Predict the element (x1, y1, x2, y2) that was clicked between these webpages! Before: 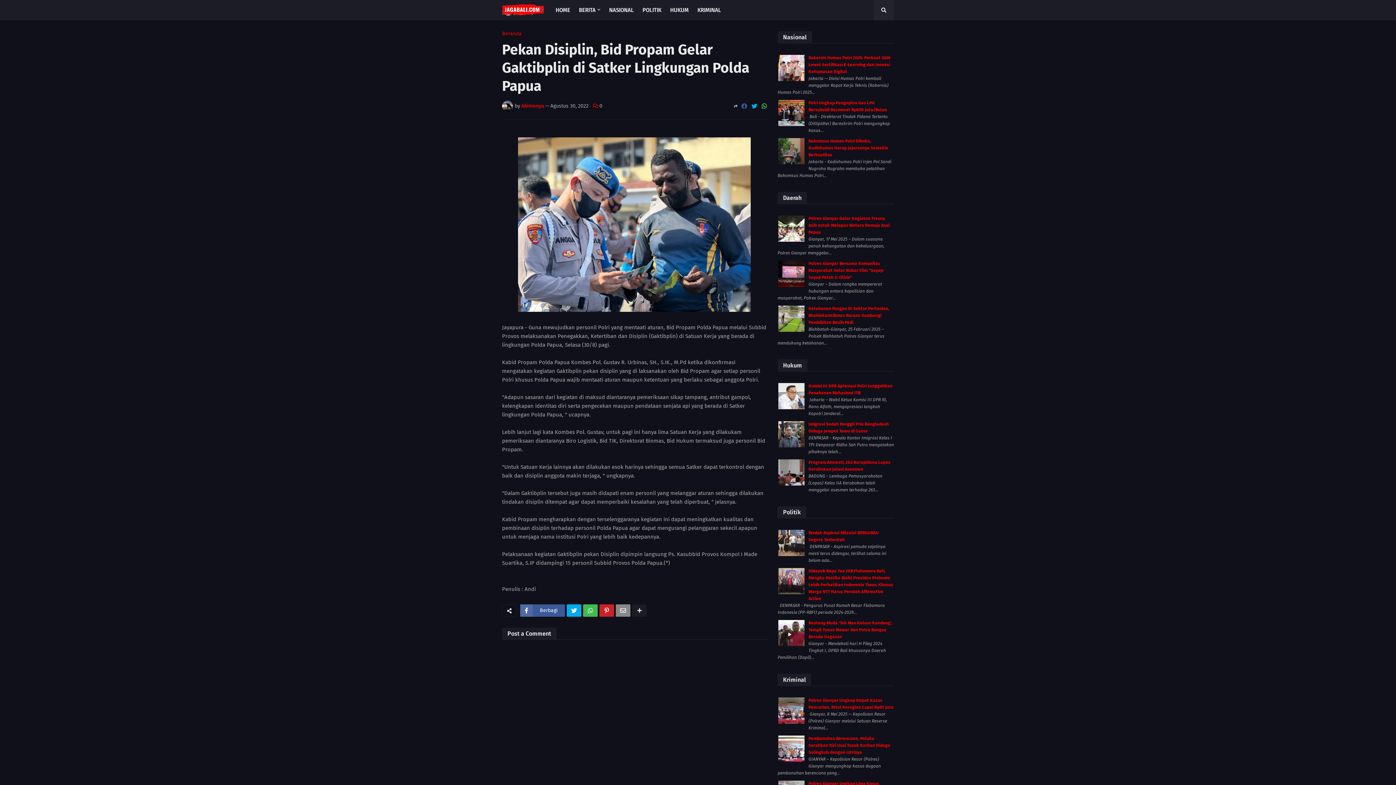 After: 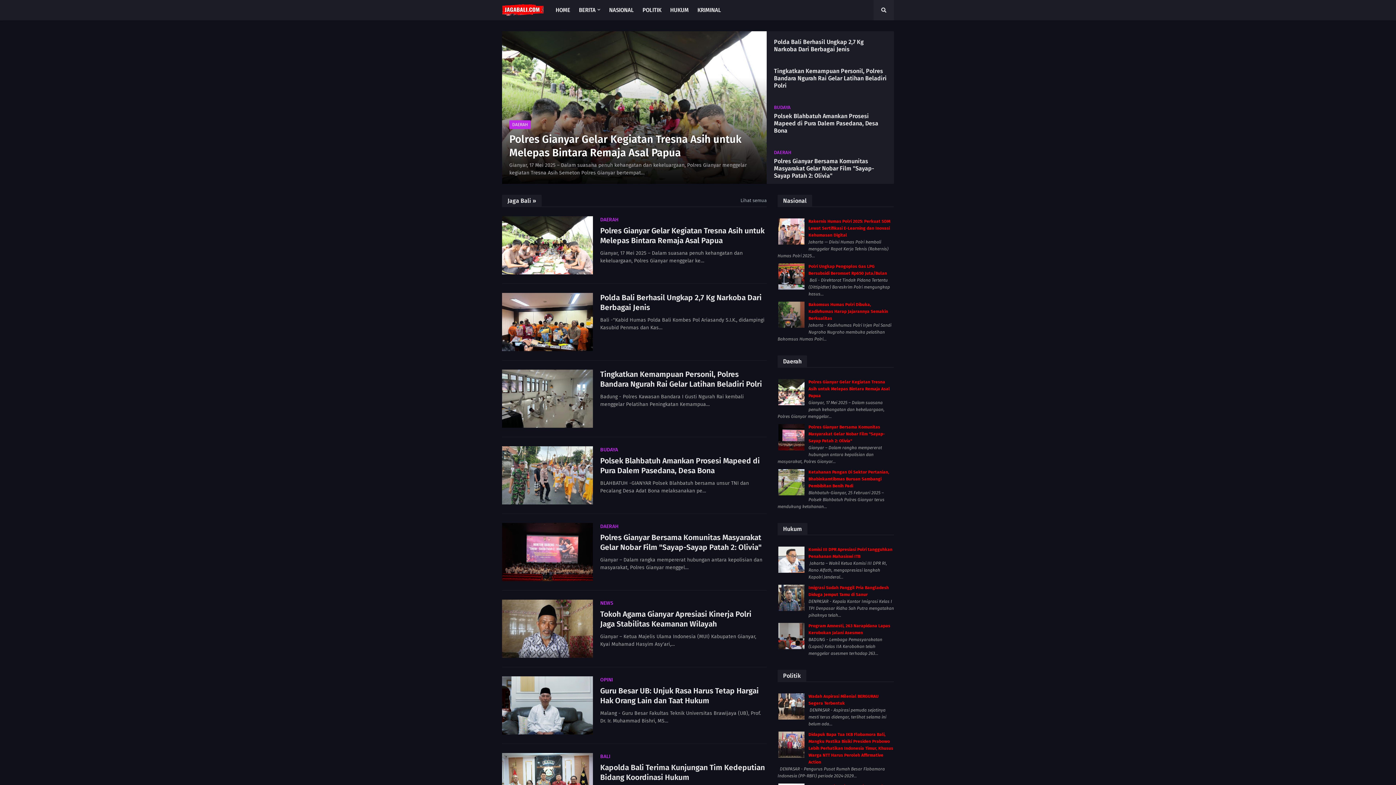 Action: bbox: (502, 4, 544, 16)